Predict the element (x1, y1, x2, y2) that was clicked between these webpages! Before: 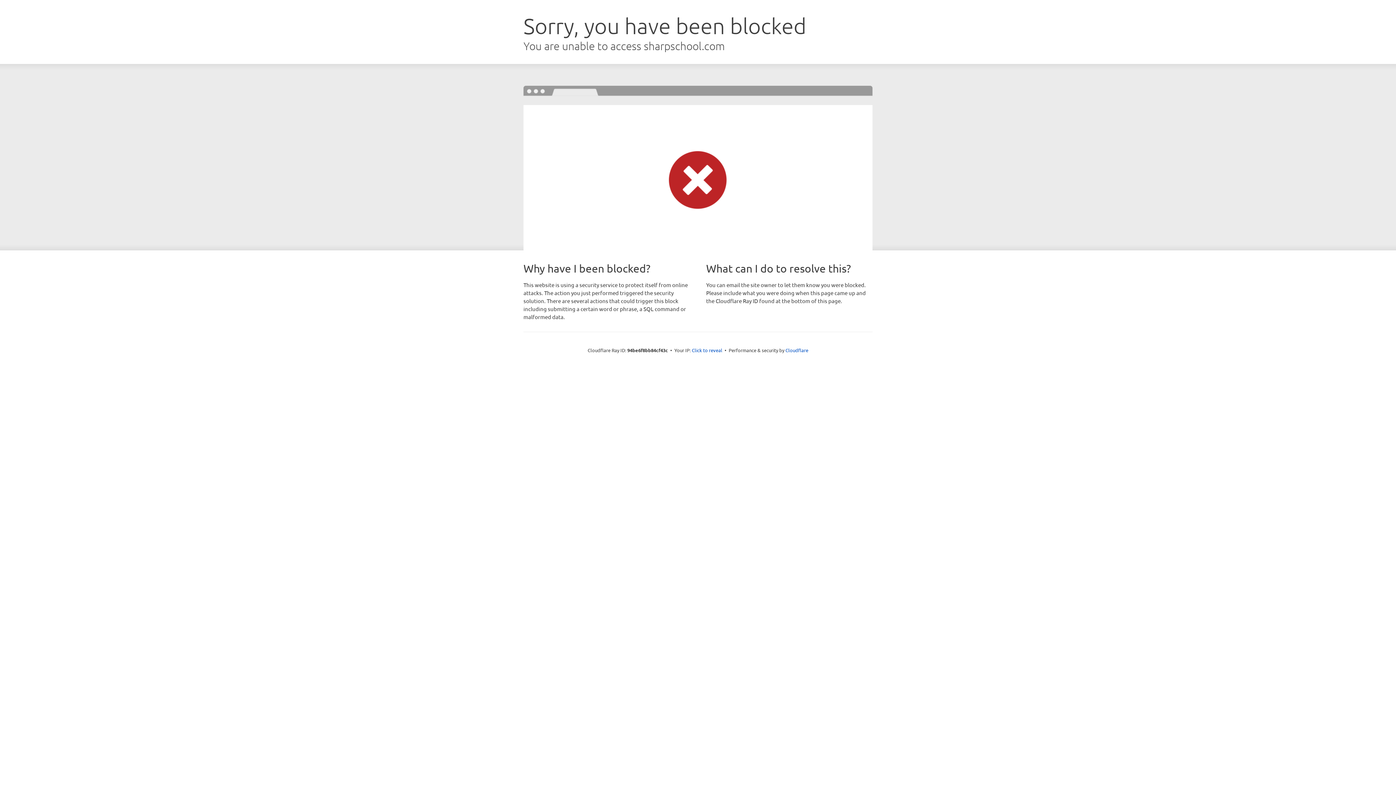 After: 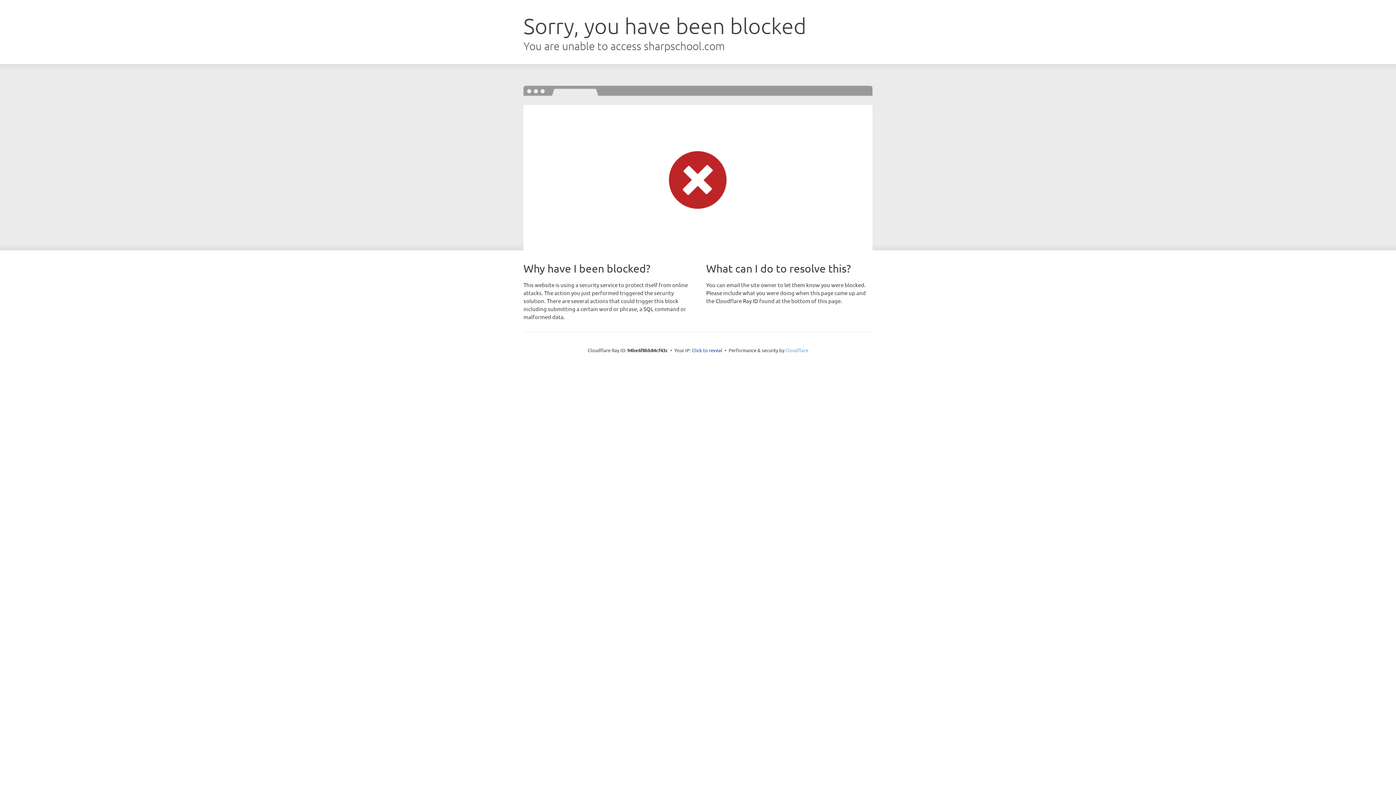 Action: bbox: (785, 347, 808, 353) label: Cloudflare